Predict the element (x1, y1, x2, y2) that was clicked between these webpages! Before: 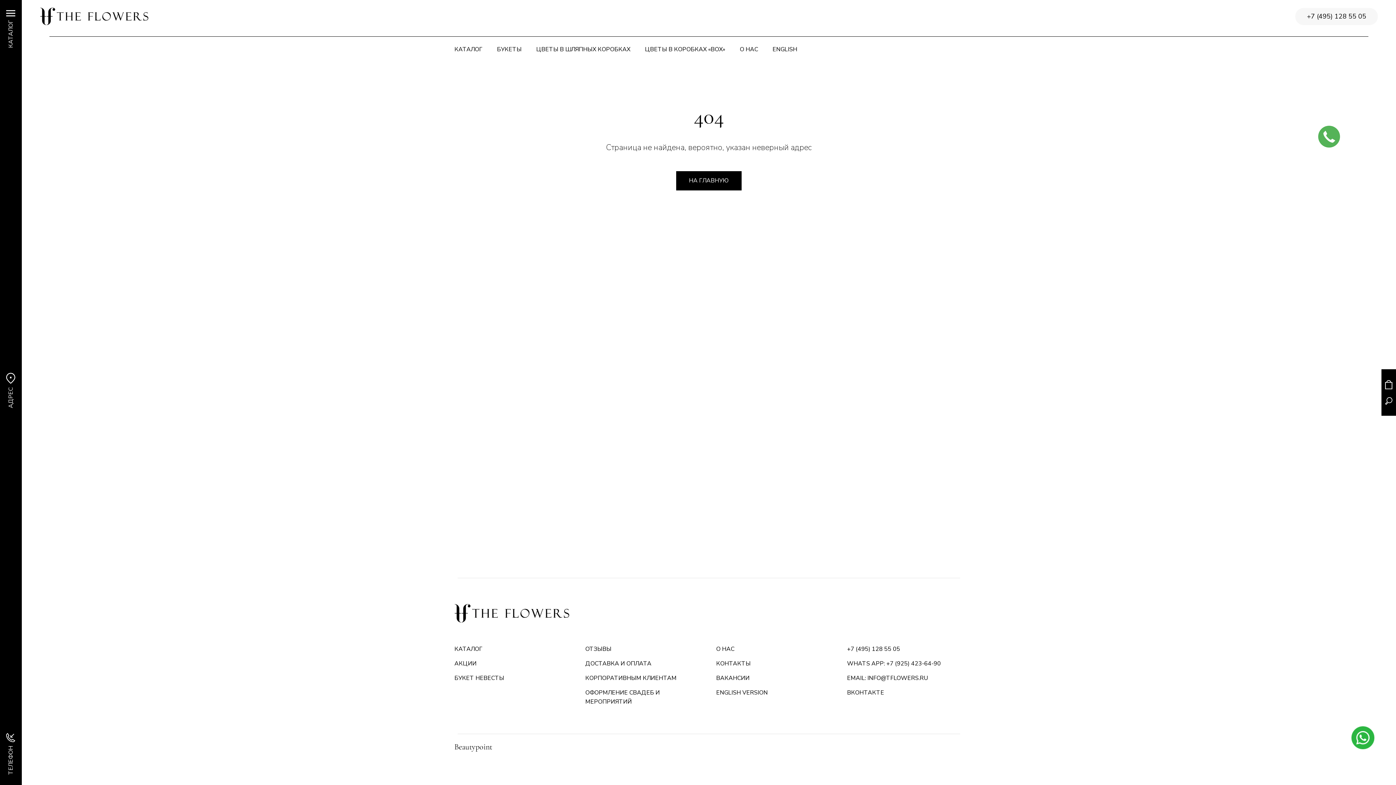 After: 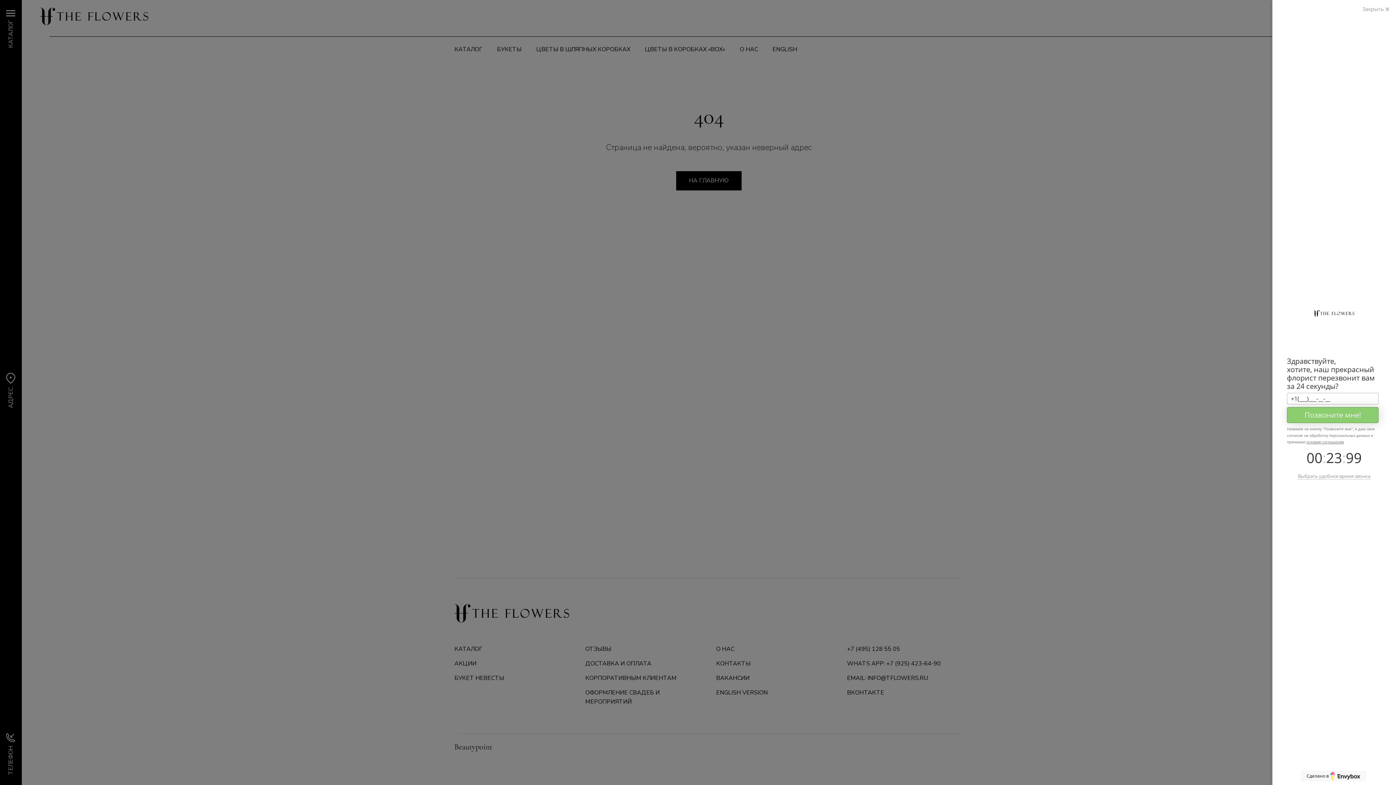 Action: label: +7 (495) 128 55 05 bbox: (1307, 12, 1366, 21)